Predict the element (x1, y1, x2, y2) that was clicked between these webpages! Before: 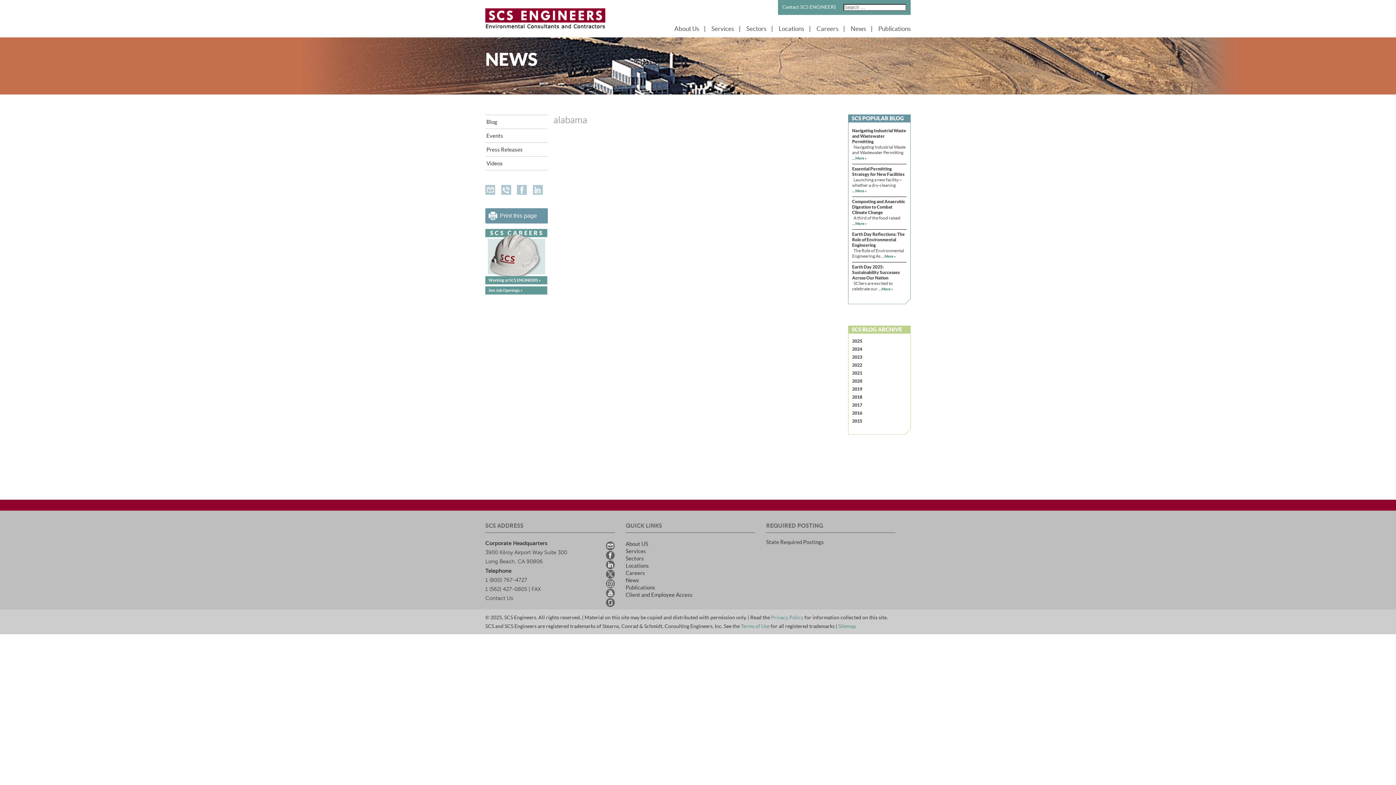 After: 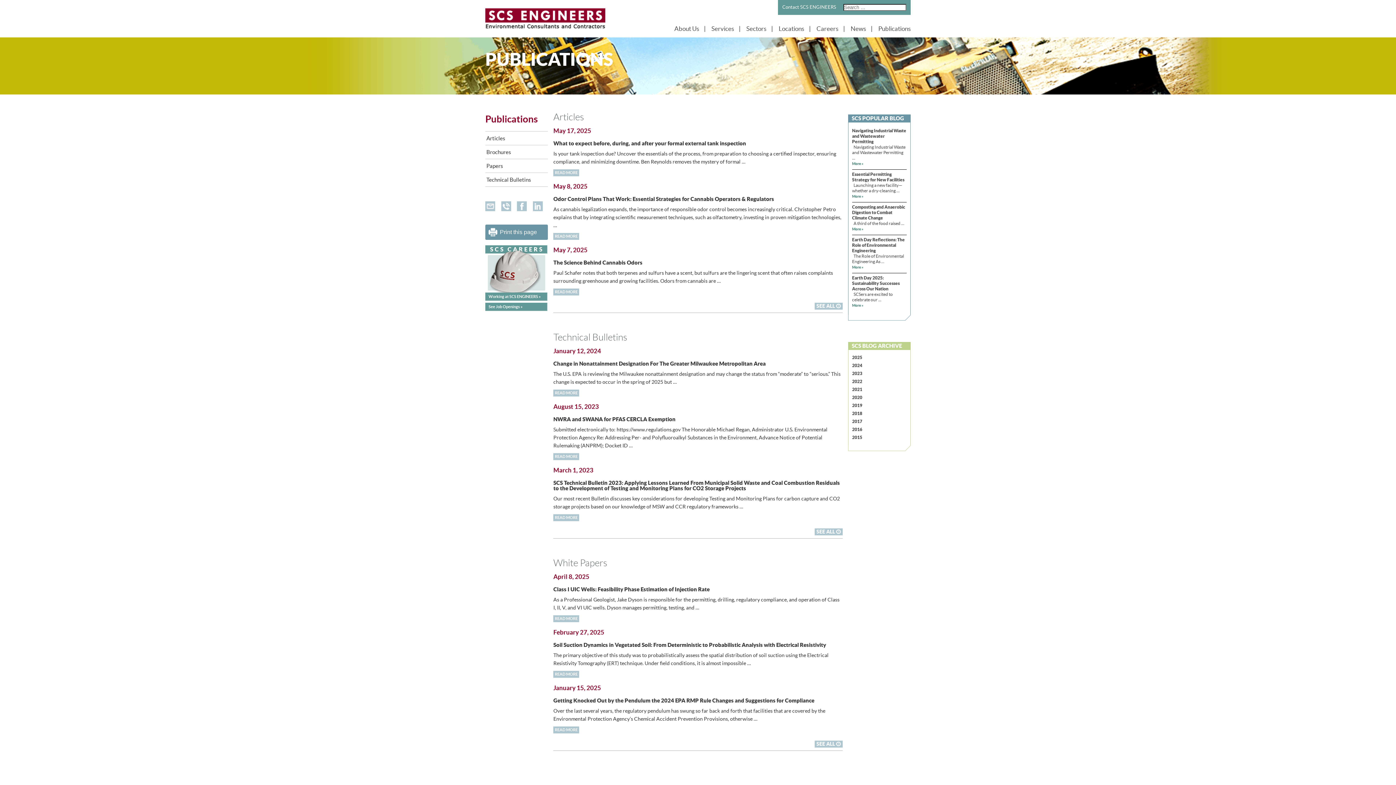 Action: bbox: (872, 25, 910, 31) label: Publications